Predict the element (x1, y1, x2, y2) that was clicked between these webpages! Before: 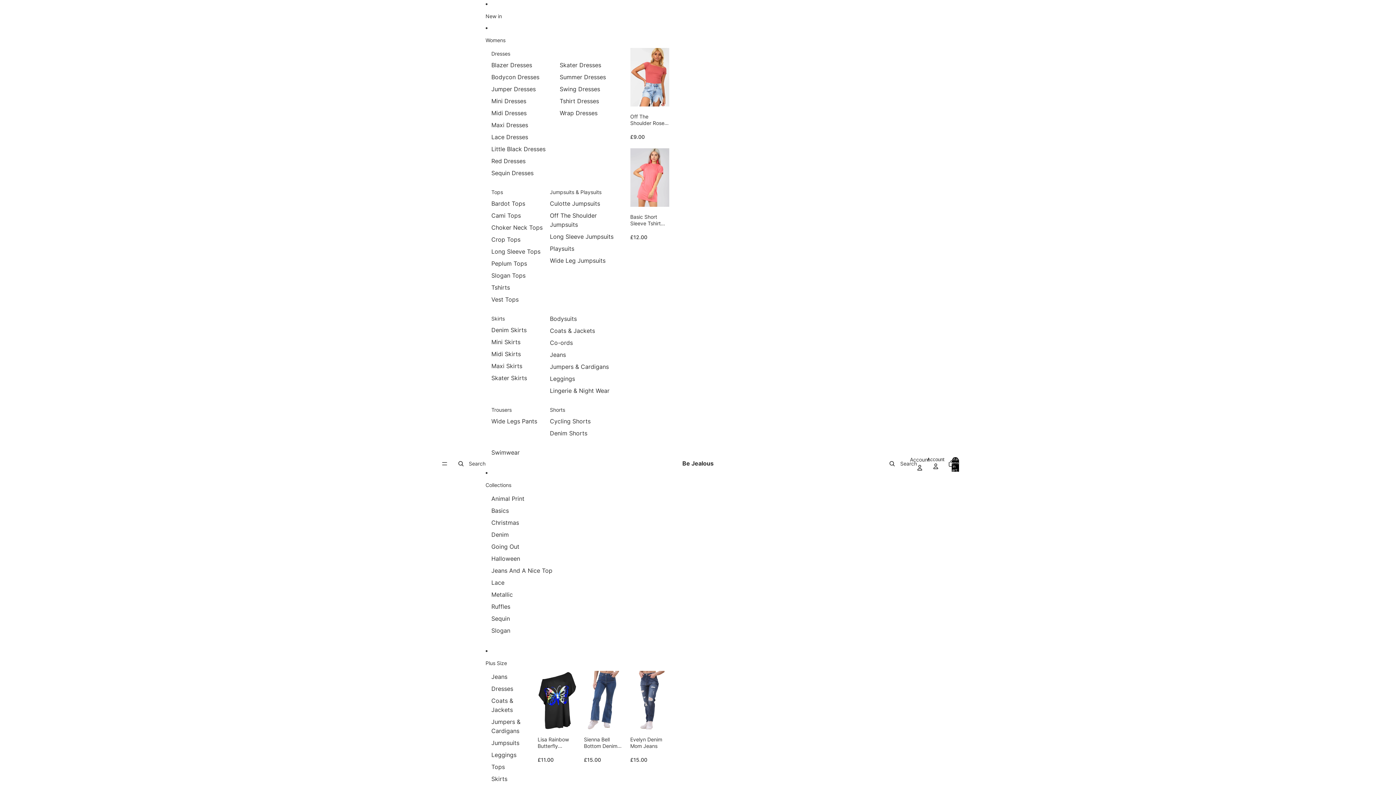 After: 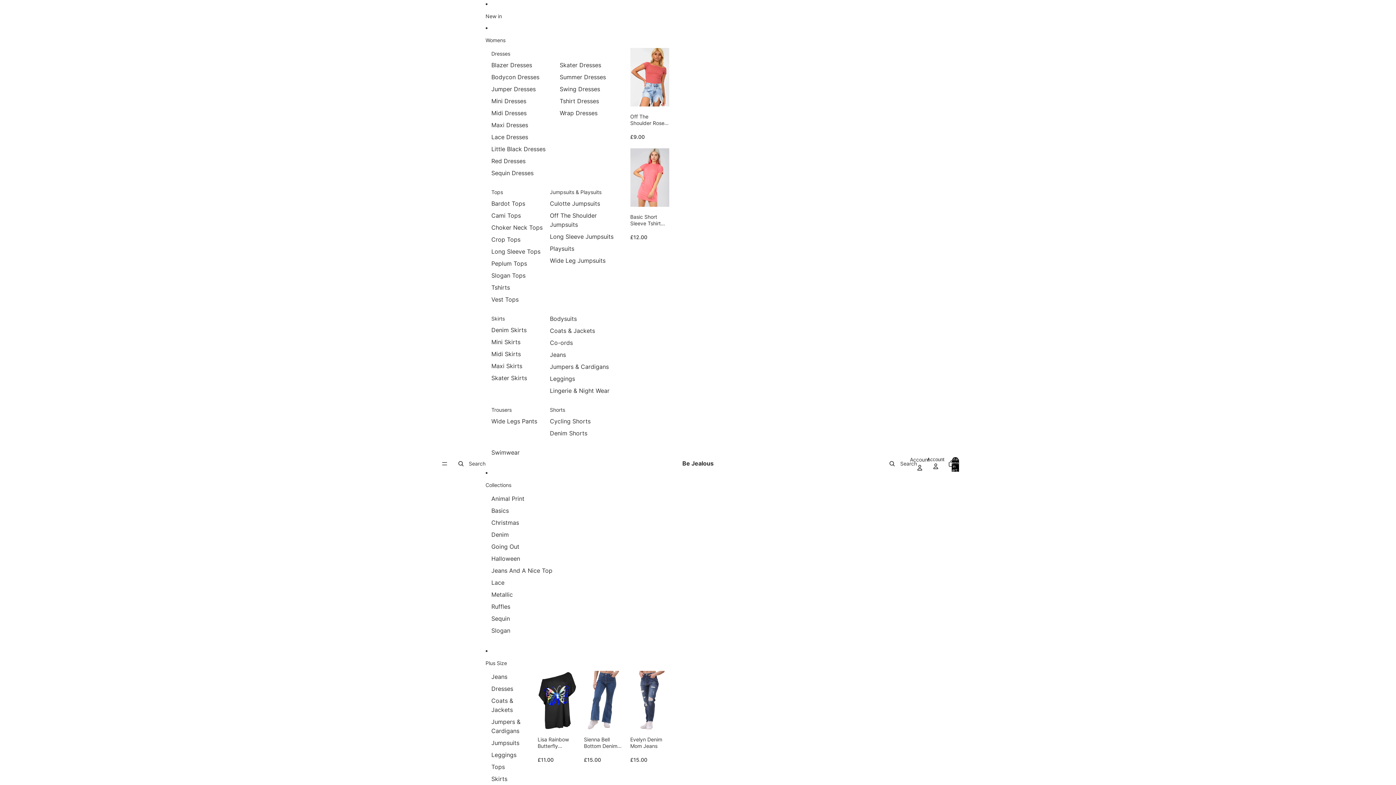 Action: label: Lingerie & Night Wear bbox: (550, 385, 609, 397)